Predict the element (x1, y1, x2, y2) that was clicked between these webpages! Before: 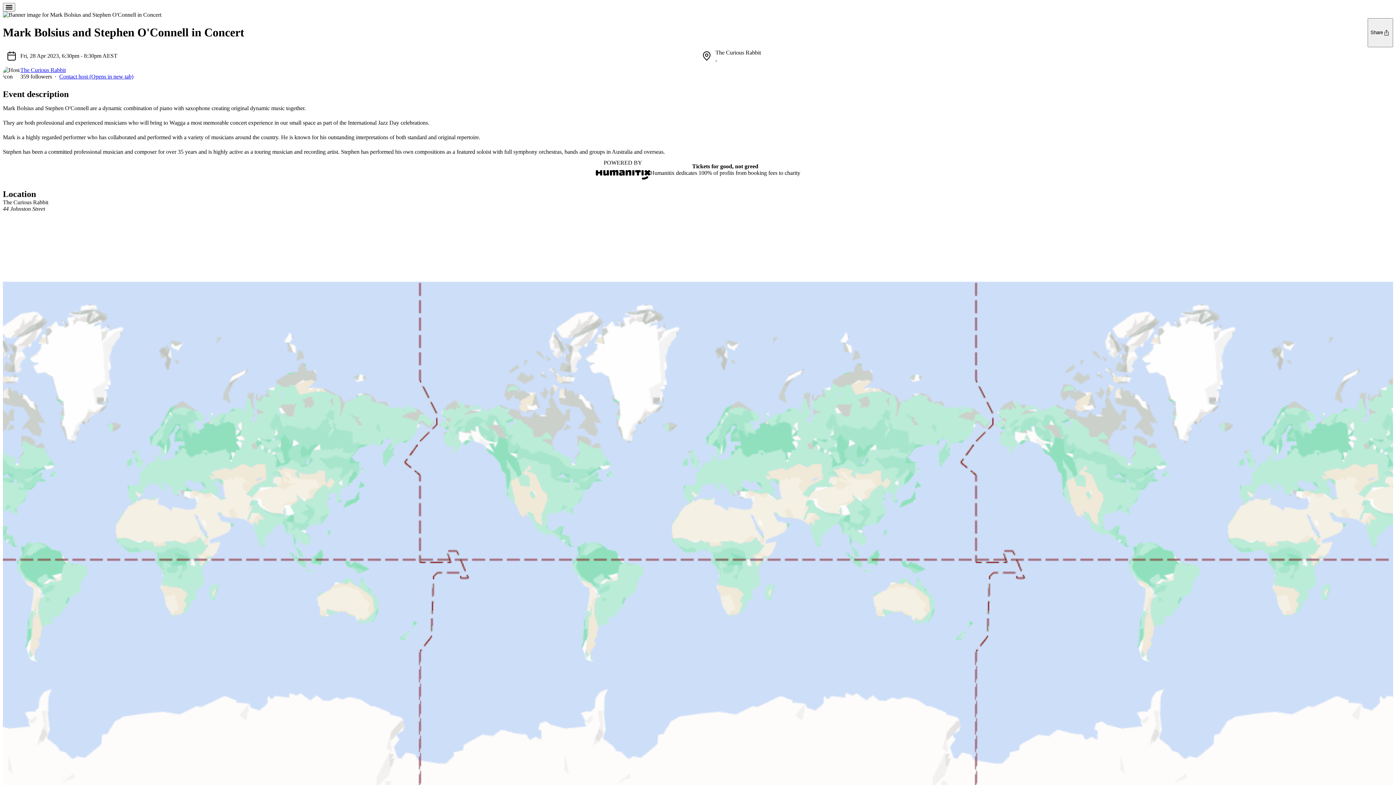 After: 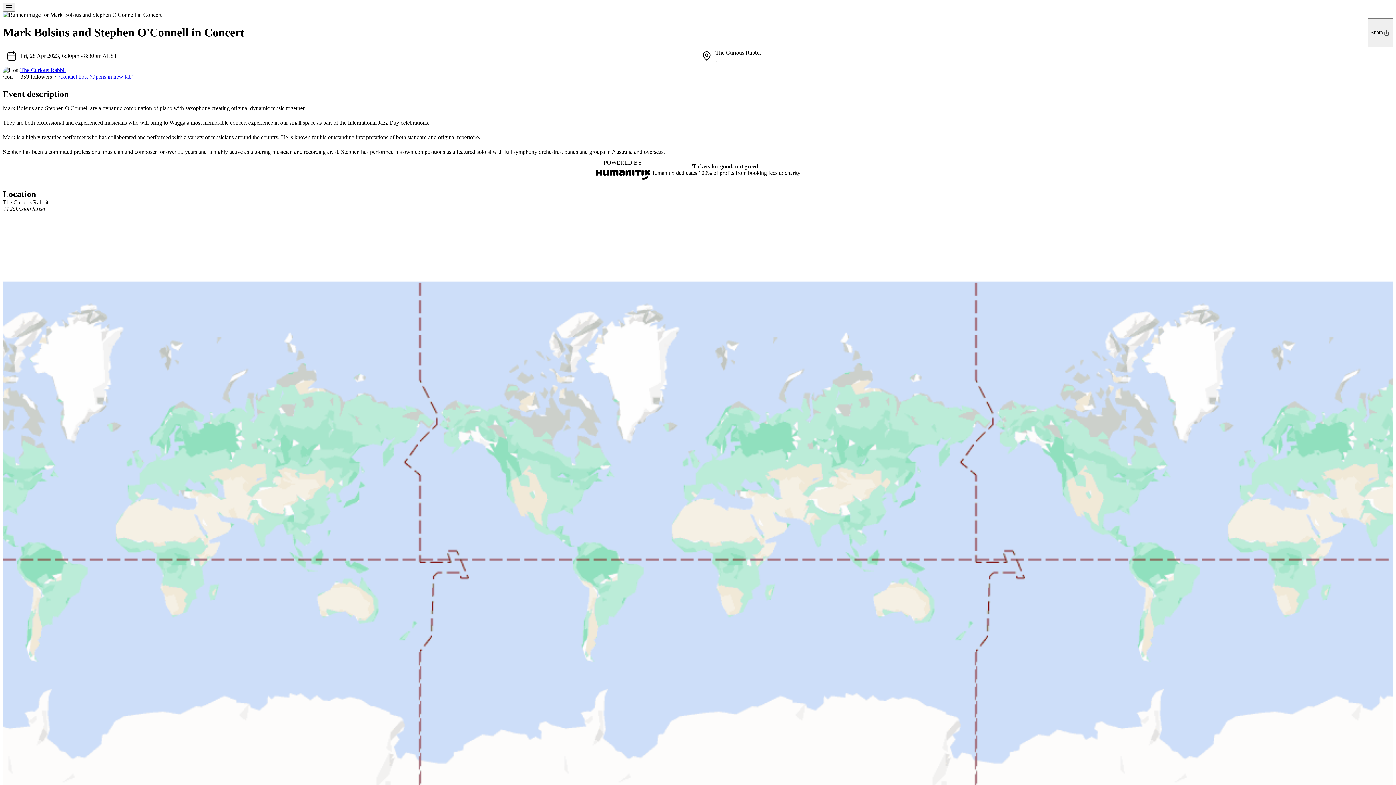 Action: bbox: (59, 73, 133, 79) label: Contact host (Opens in new tab)